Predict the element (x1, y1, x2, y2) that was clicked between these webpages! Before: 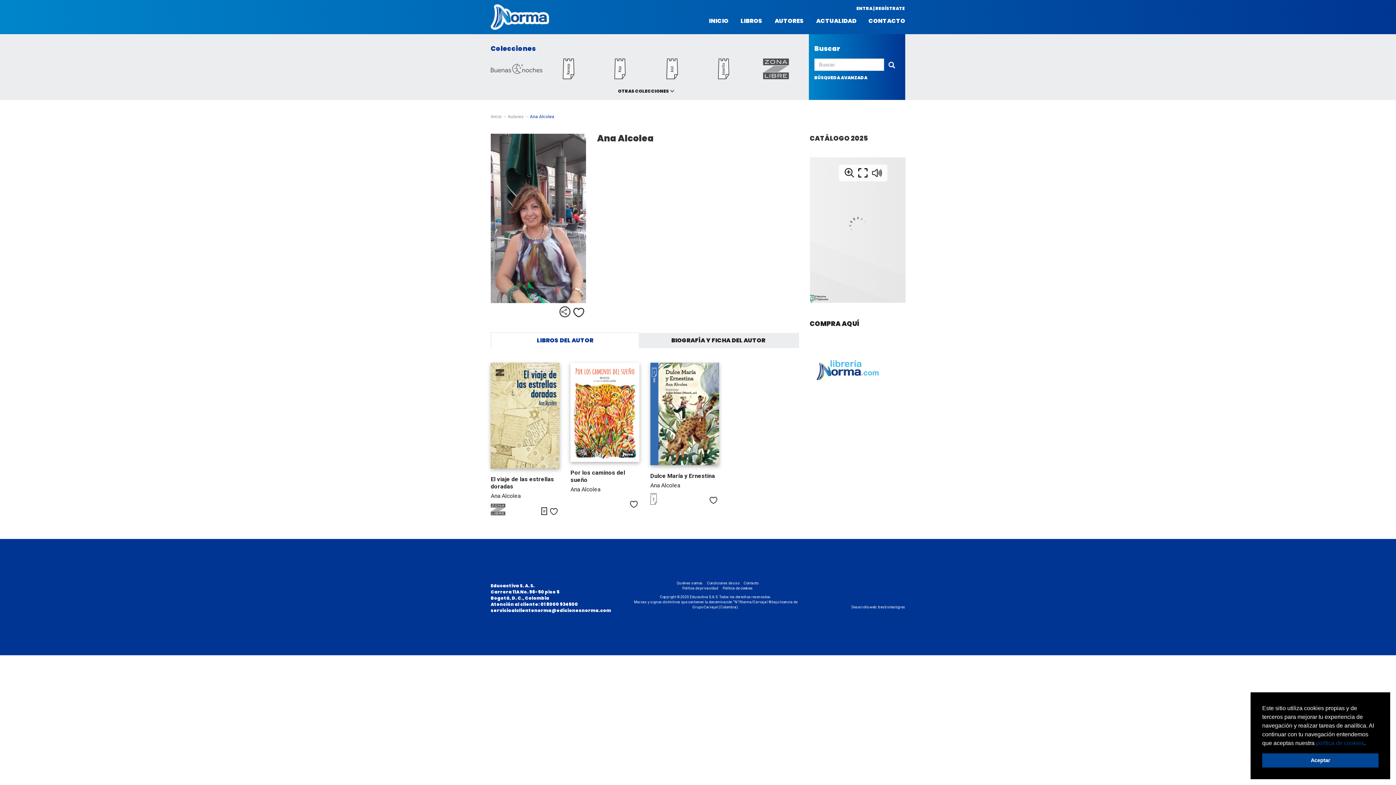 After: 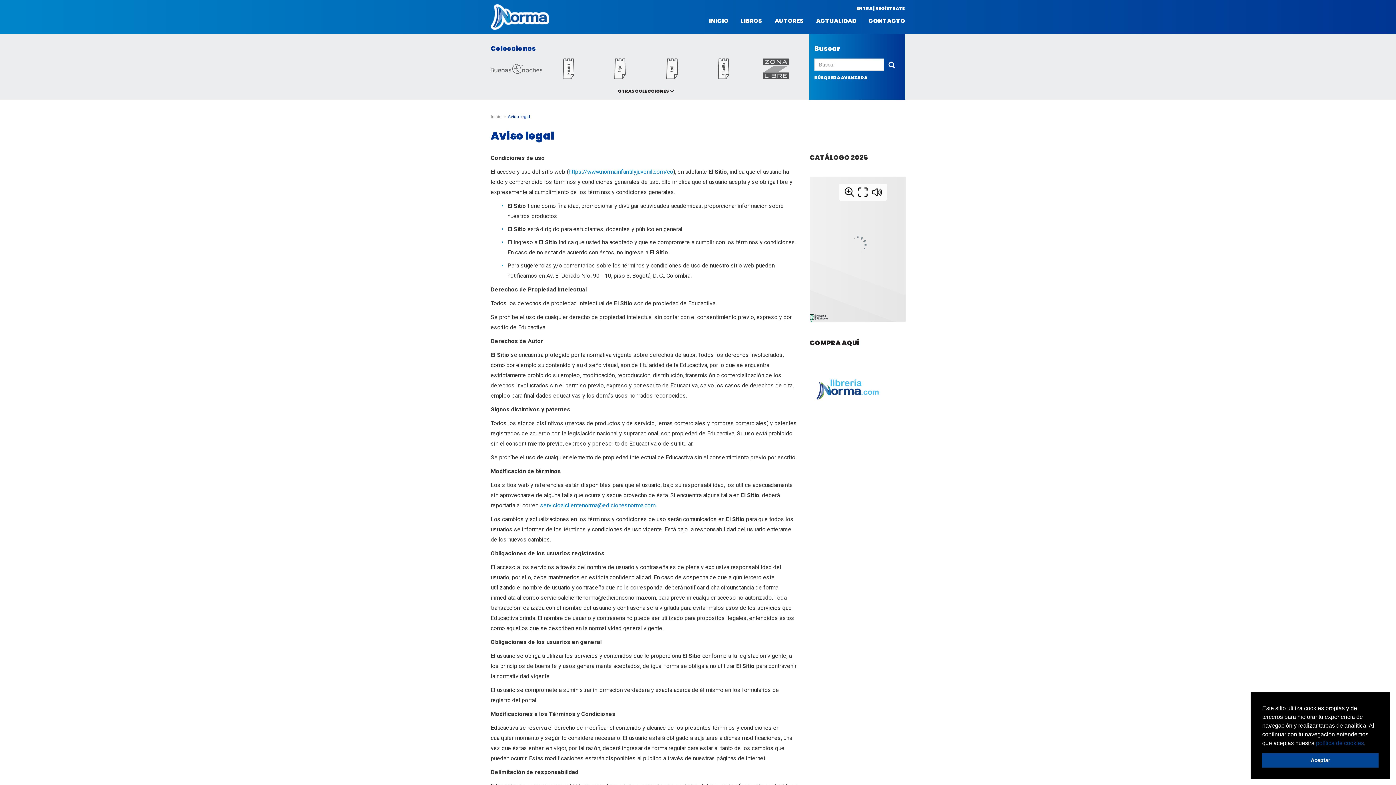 Action: bbox: (707, 581, 739, 585) label: Condiciones de uso